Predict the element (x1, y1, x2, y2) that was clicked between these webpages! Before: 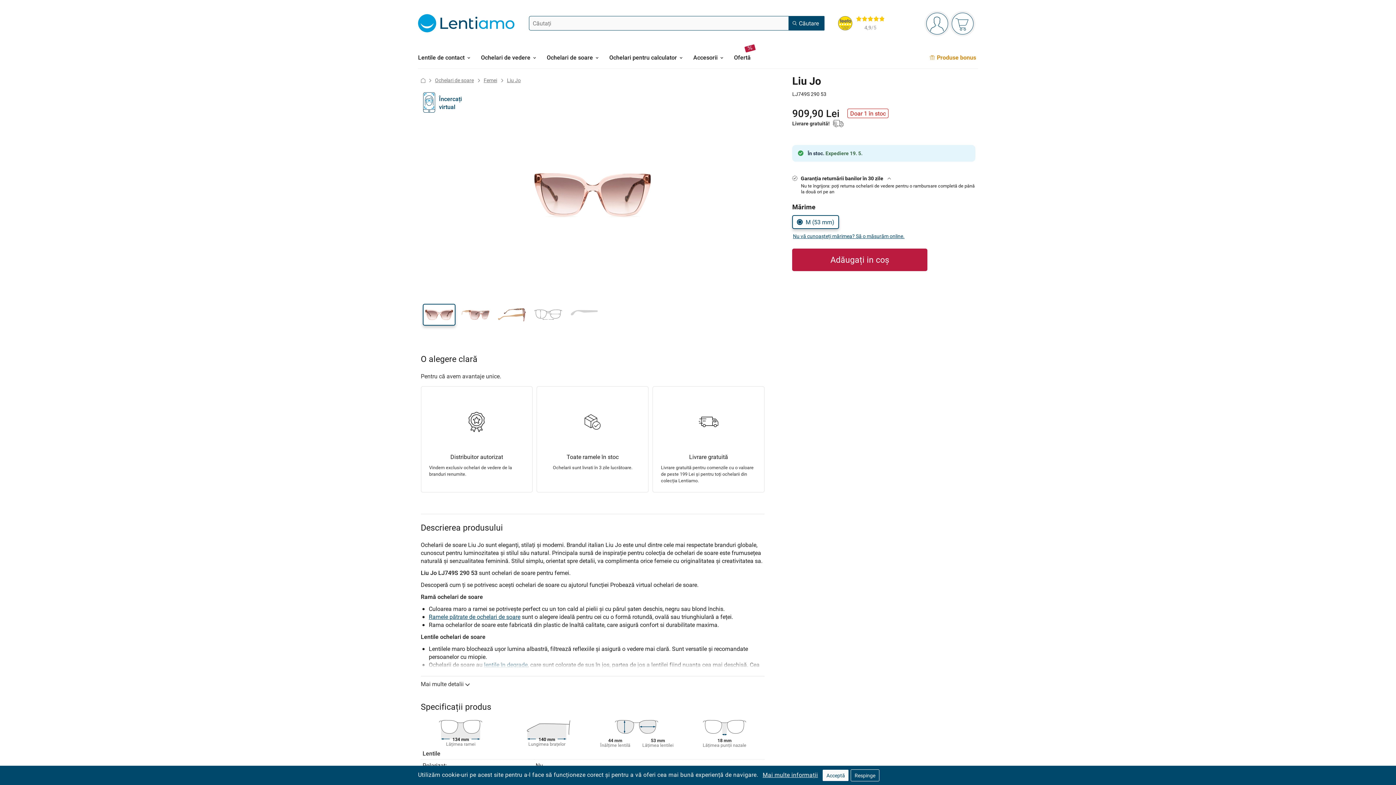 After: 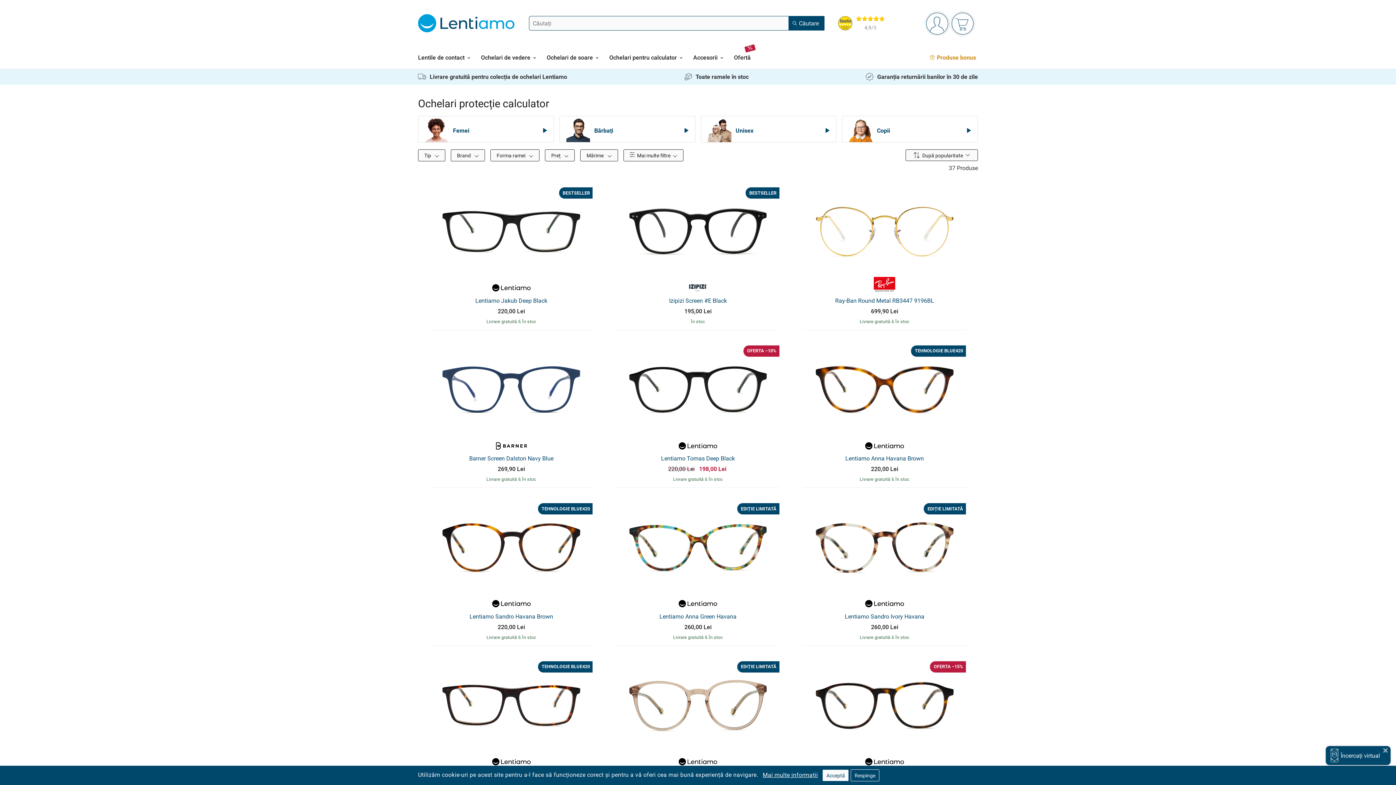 Action: label: Ochelari pentru calculator bbox: (609, 46, 682, 68)